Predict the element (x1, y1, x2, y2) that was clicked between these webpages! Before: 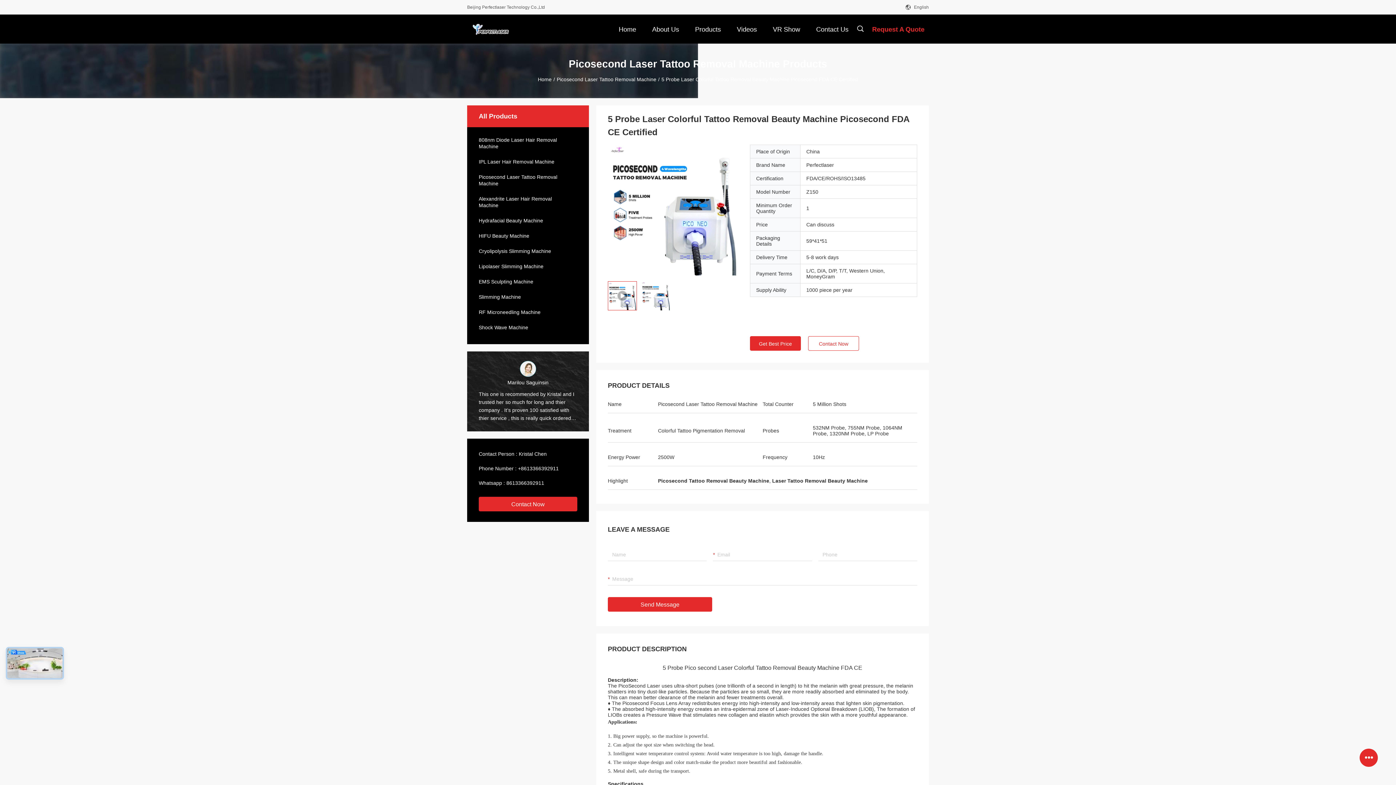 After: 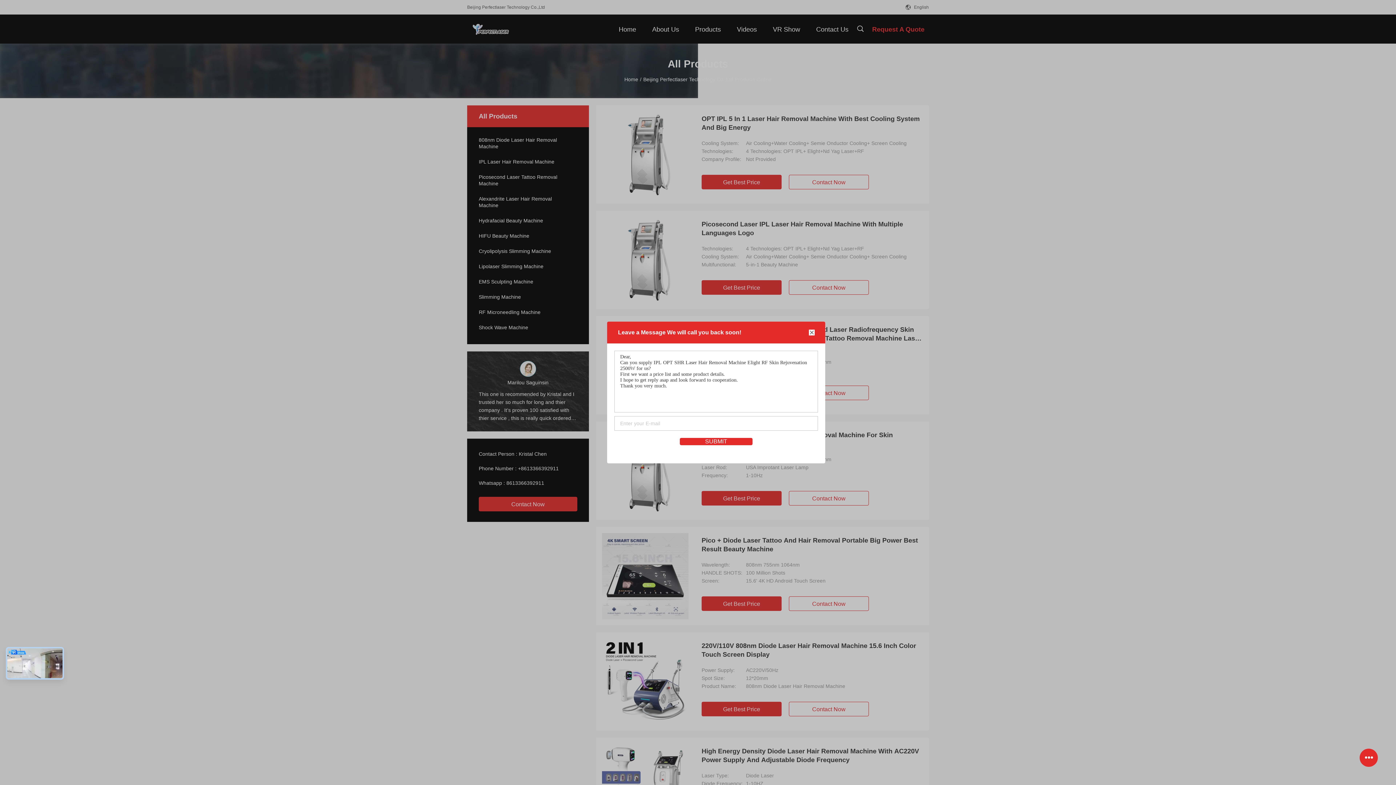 Action: bbox: (690, 14, 725, 43) label: Products